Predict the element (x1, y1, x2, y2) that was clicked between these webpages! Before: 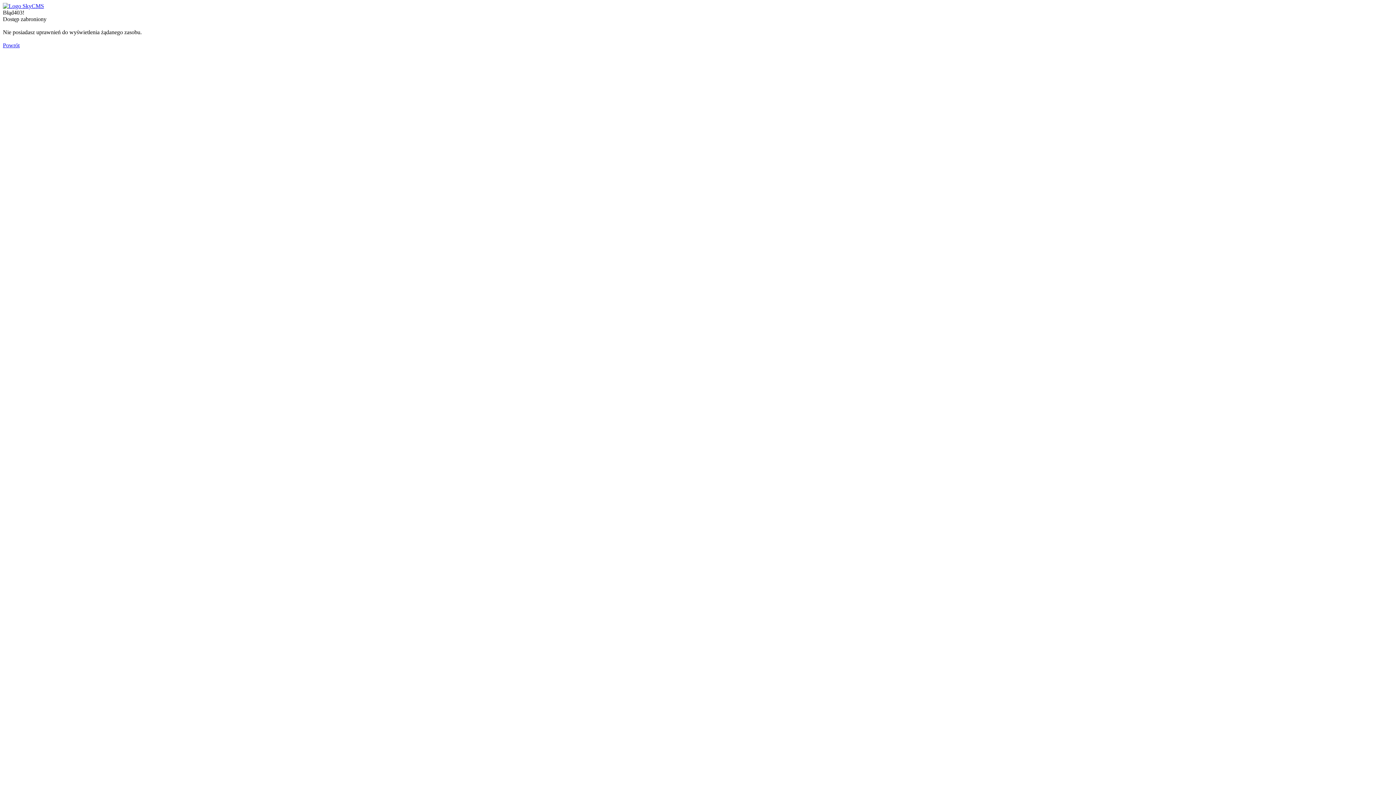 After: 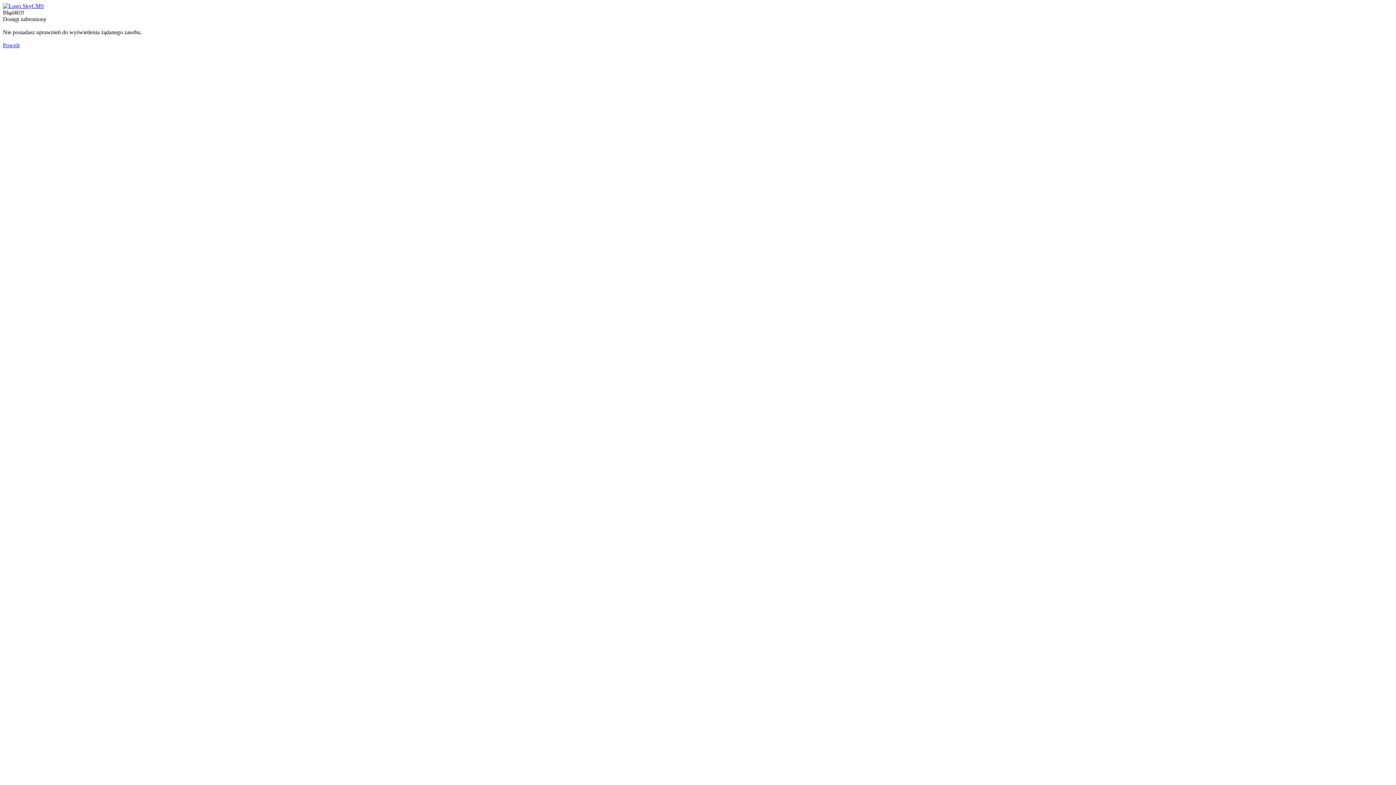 Action: bbox: (2, 2, 44, 9)